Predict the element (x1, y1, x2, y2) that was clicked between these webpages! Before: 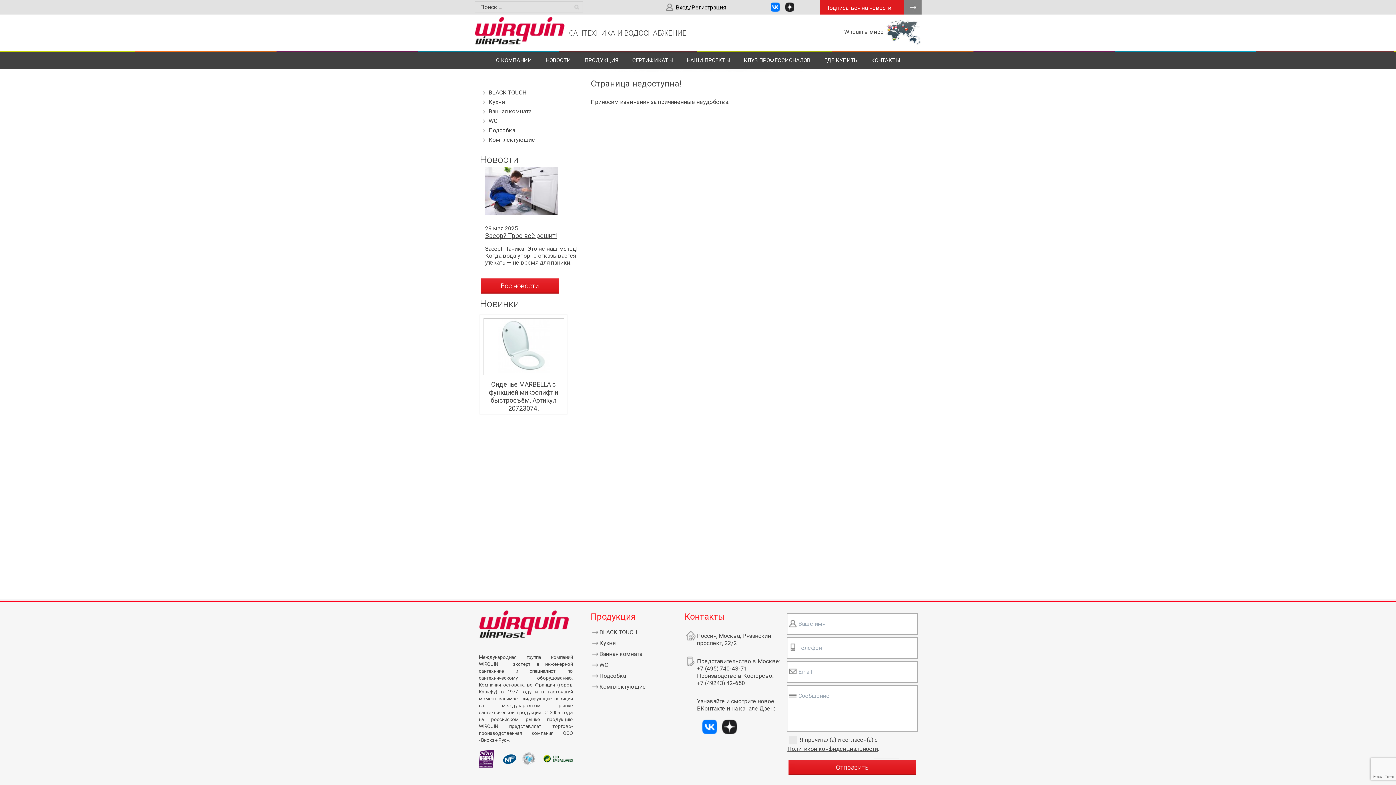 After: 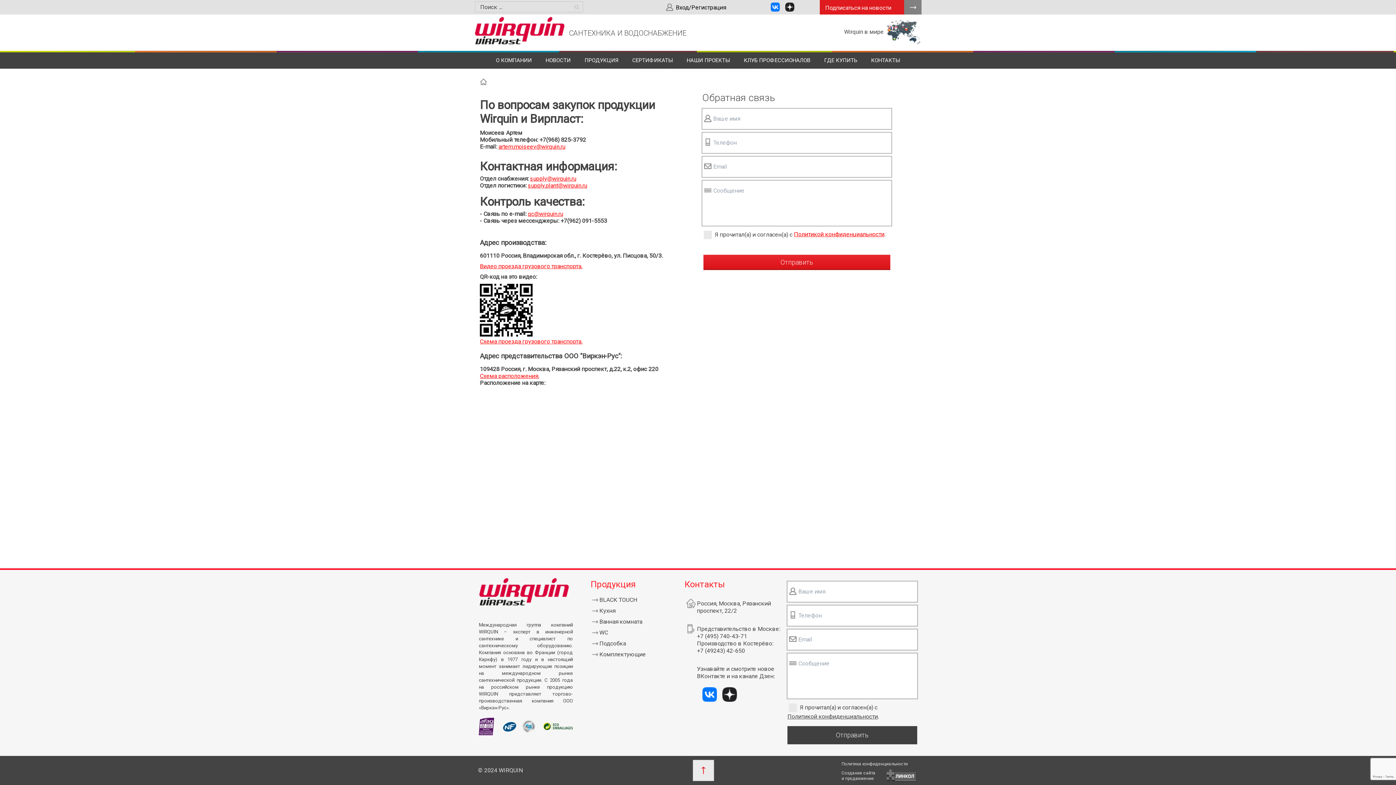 Action: bbox: (684, 610, 778, 627) label: Контакты